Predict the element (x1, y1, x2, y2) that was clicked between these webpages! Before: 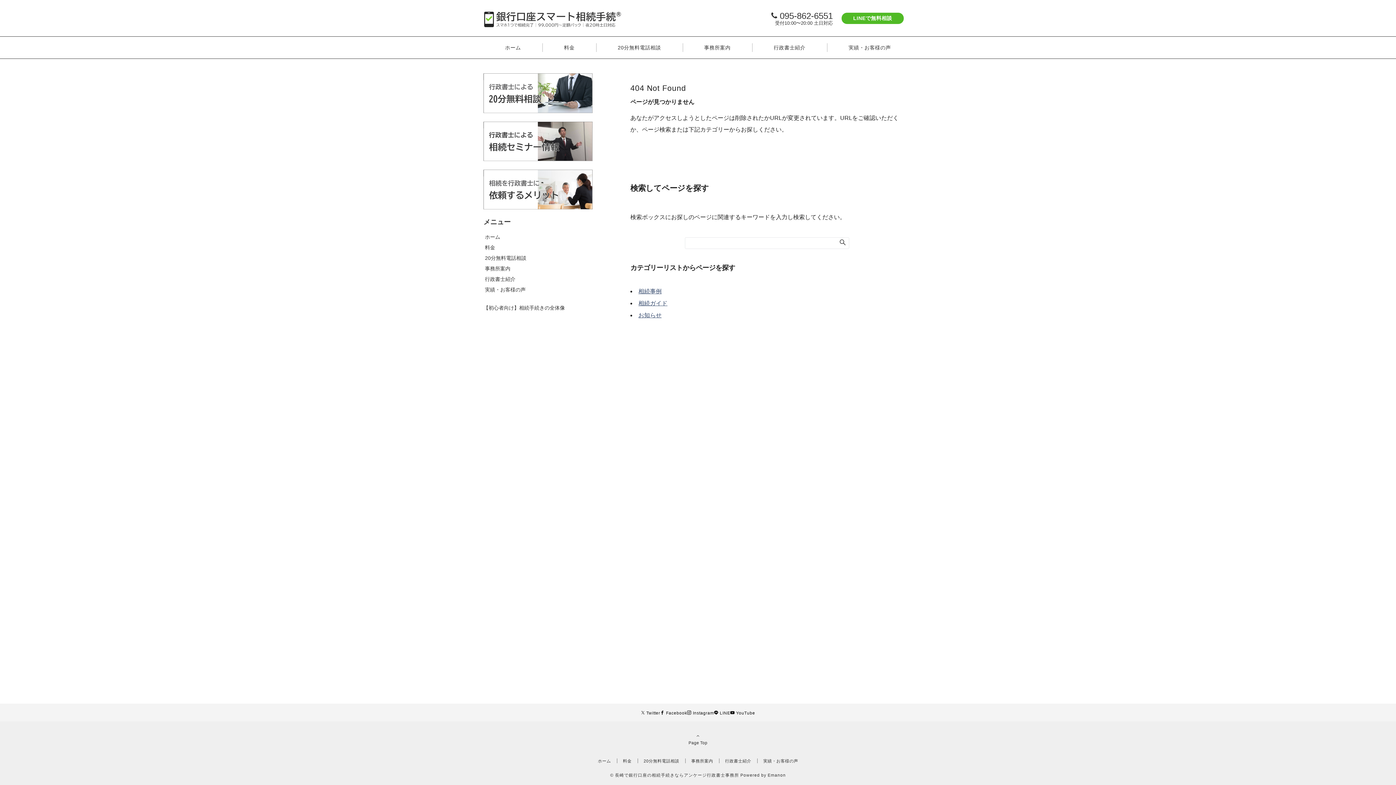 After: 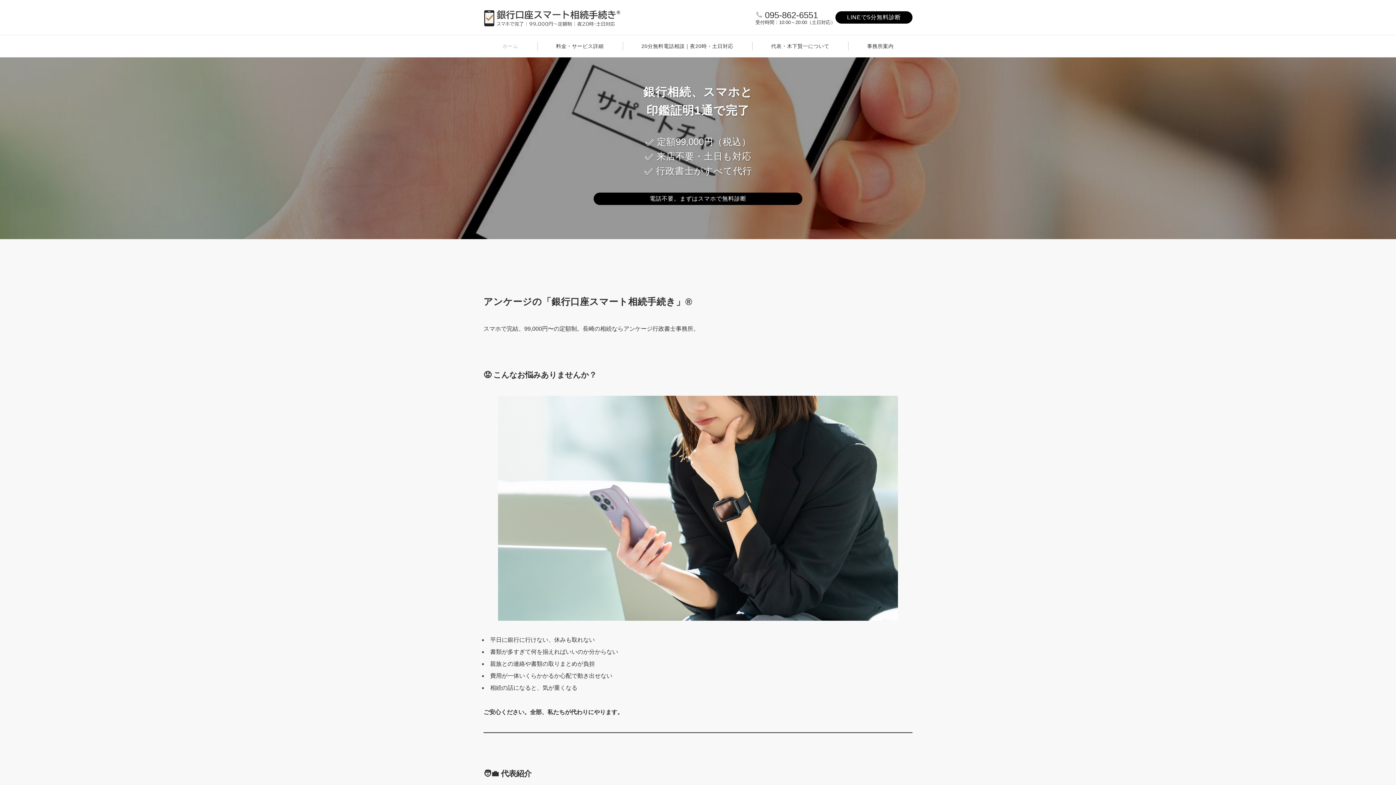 Action: bbox: (598, 758, 611, 763) label: ホーム